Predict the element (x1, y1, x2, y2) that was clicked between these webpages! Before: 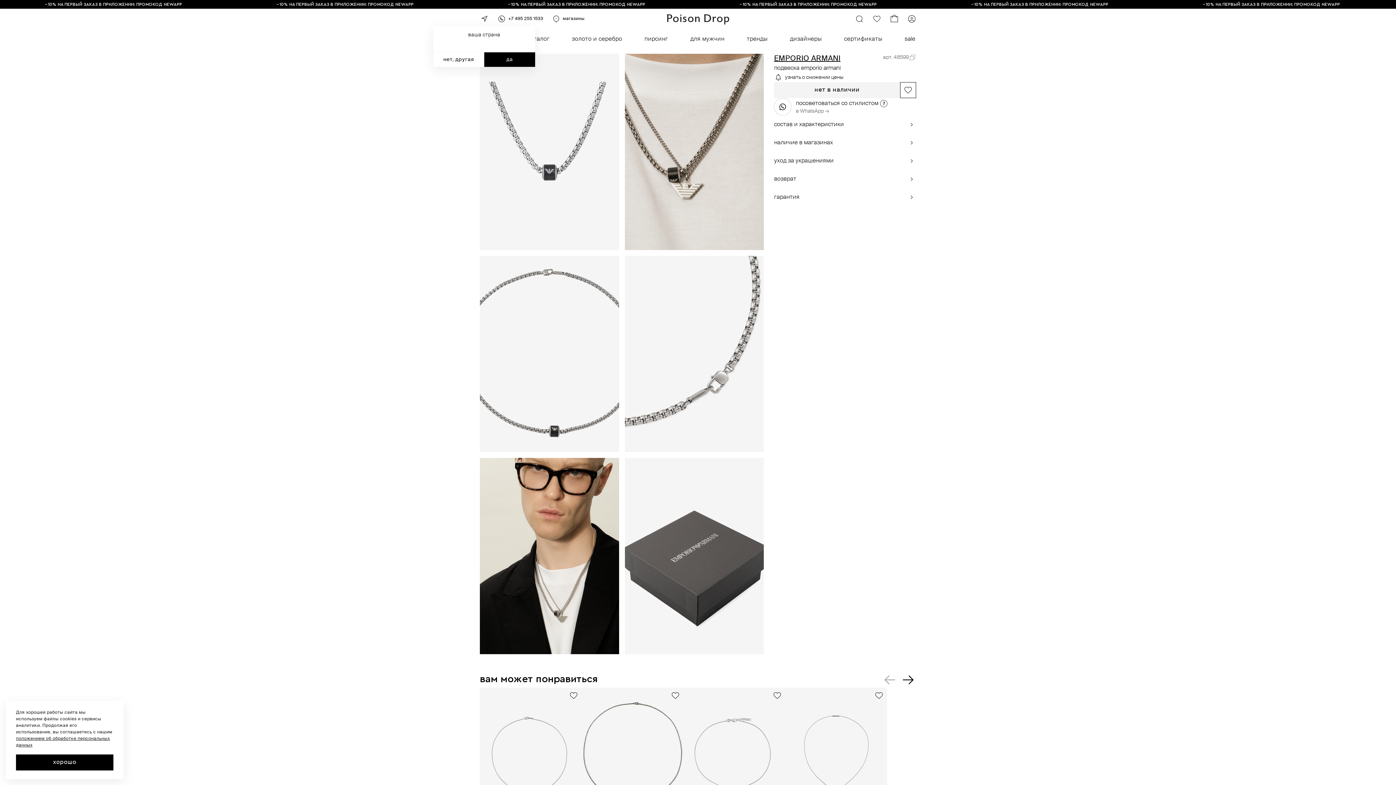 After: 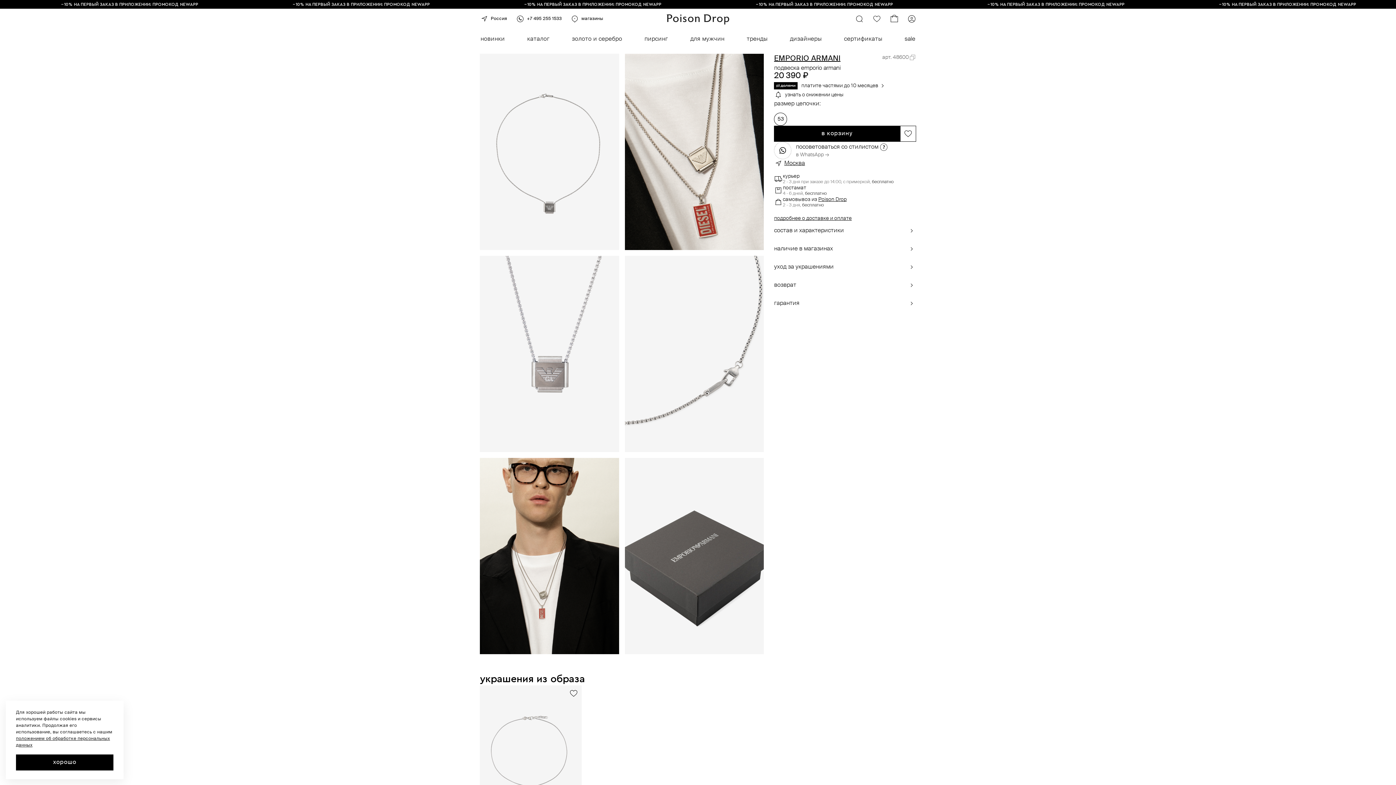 Action: bbox: (480, 688, 581, 830)